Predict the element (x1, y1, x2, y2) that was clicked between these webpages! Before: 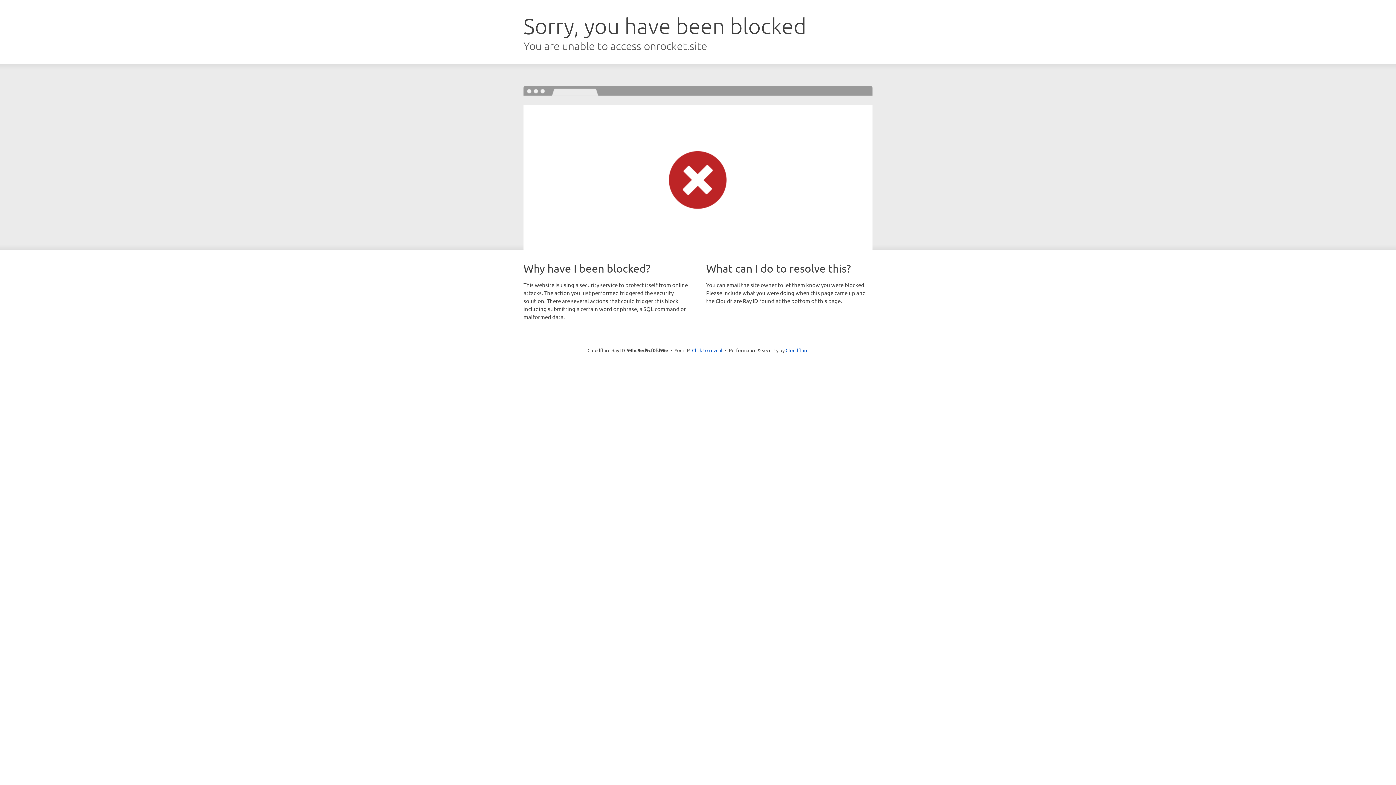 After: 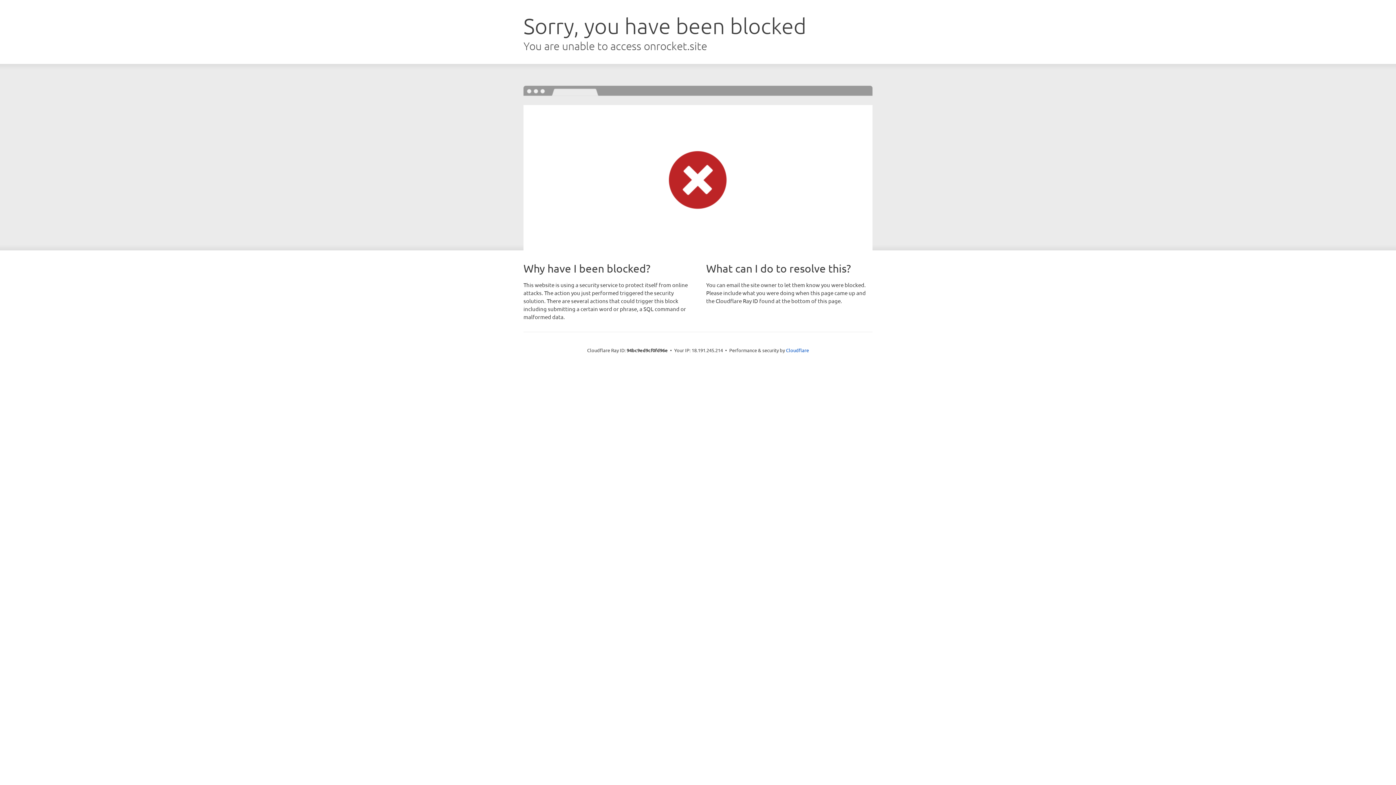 Action: label: Click to reveal bbox: (692, 346, 722, 353)